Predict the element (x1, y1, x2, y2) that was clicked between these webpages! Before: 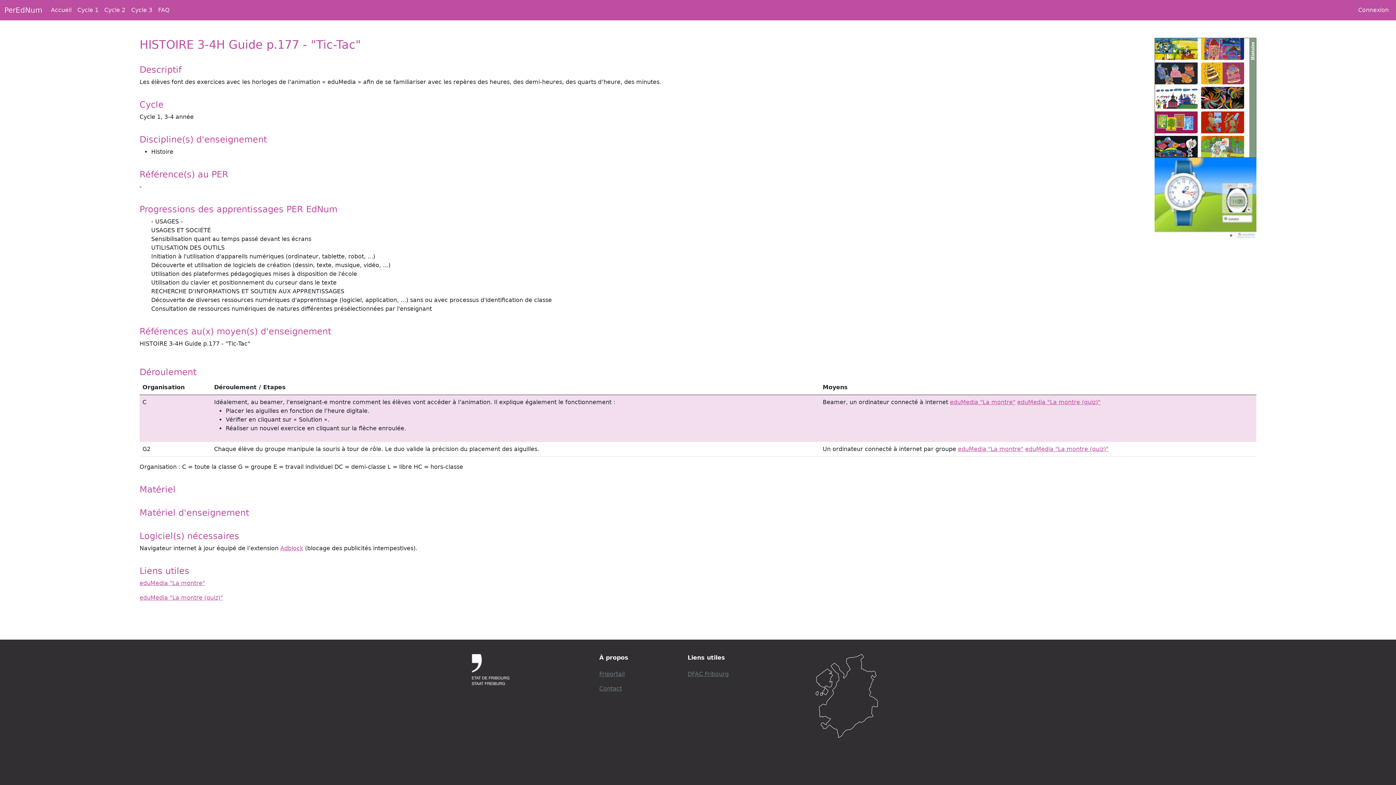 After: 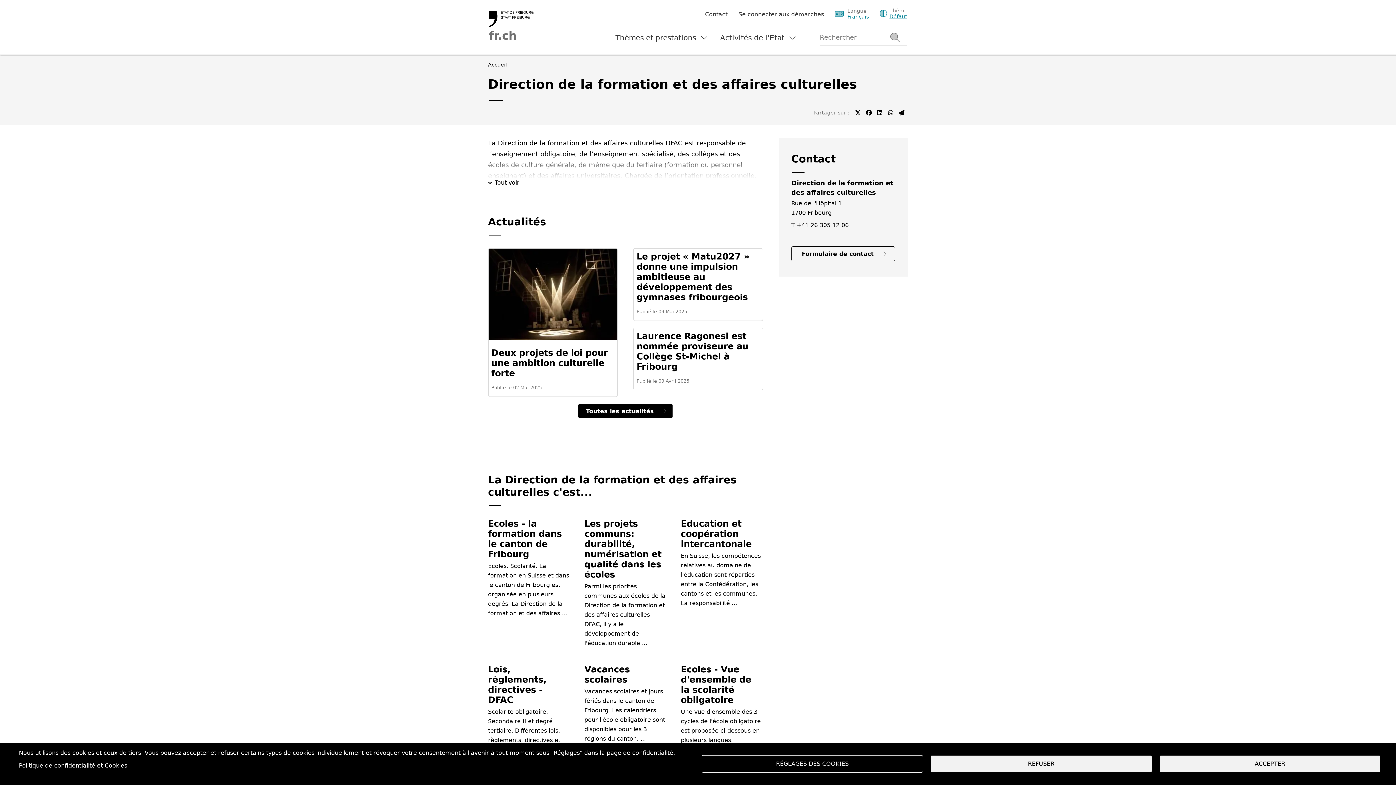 Action: bbox: (815, 693, 878, 700)